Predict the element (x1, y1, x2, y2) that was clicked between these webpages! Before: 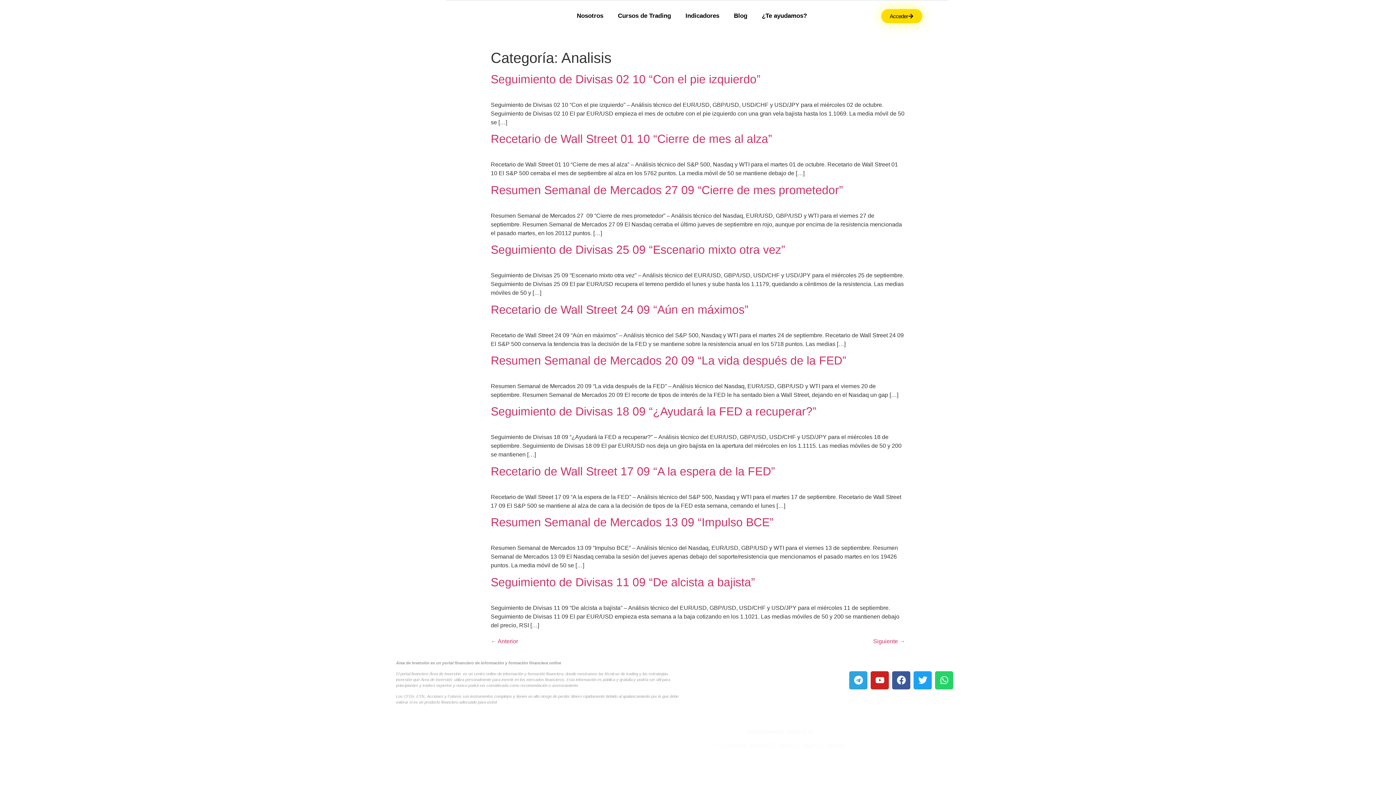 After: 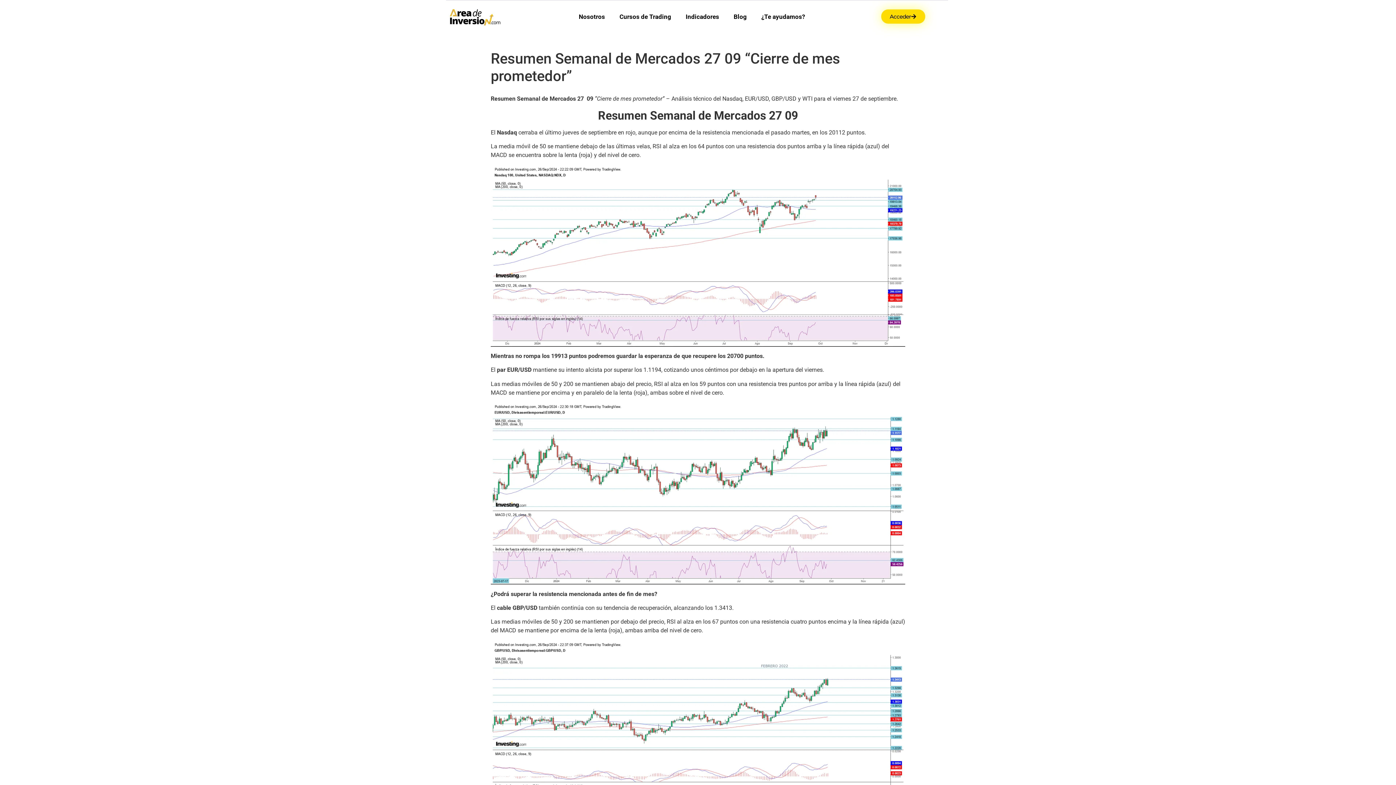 Action: label: Resumen Semanal de Mercados 27 09 “Cierre de mes prometedor” bbox: (490, 183, 843, 196)